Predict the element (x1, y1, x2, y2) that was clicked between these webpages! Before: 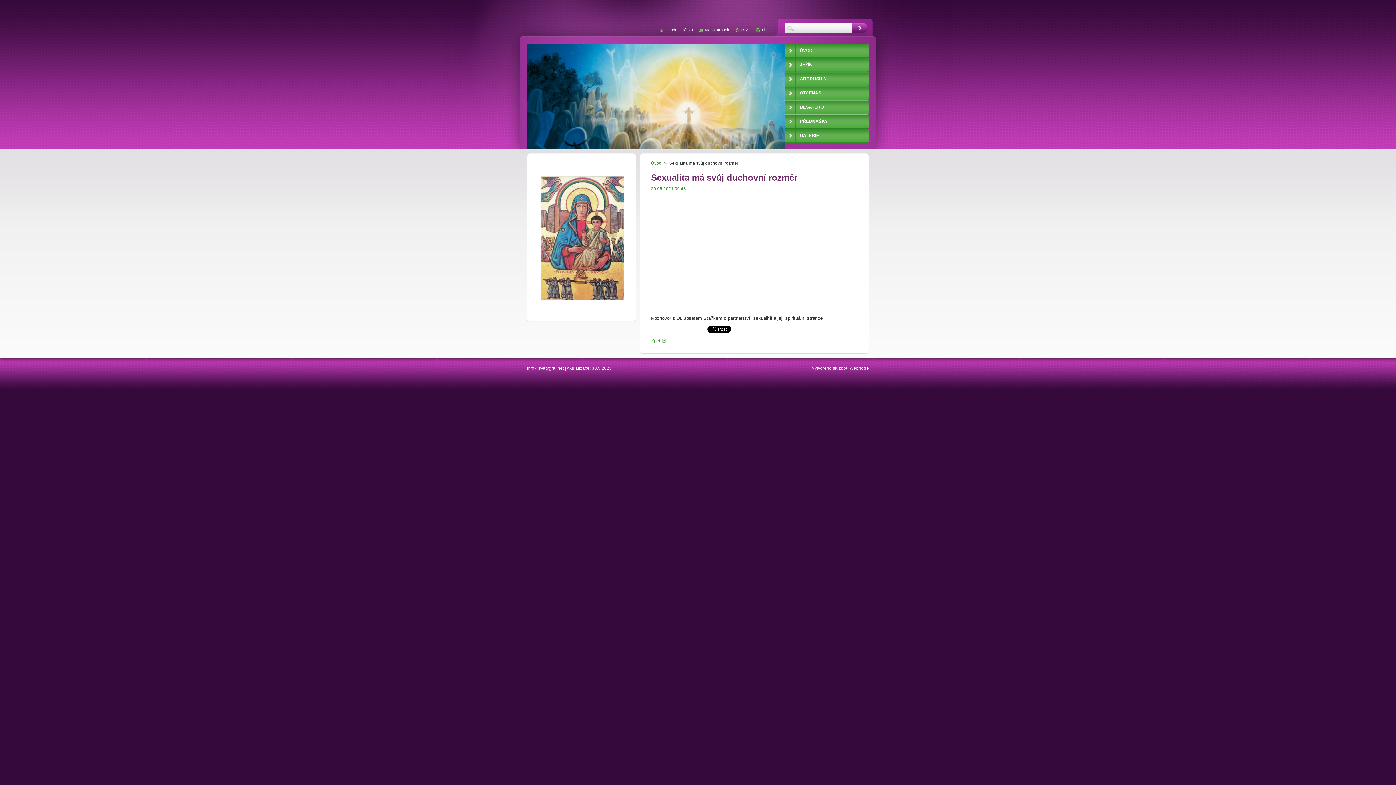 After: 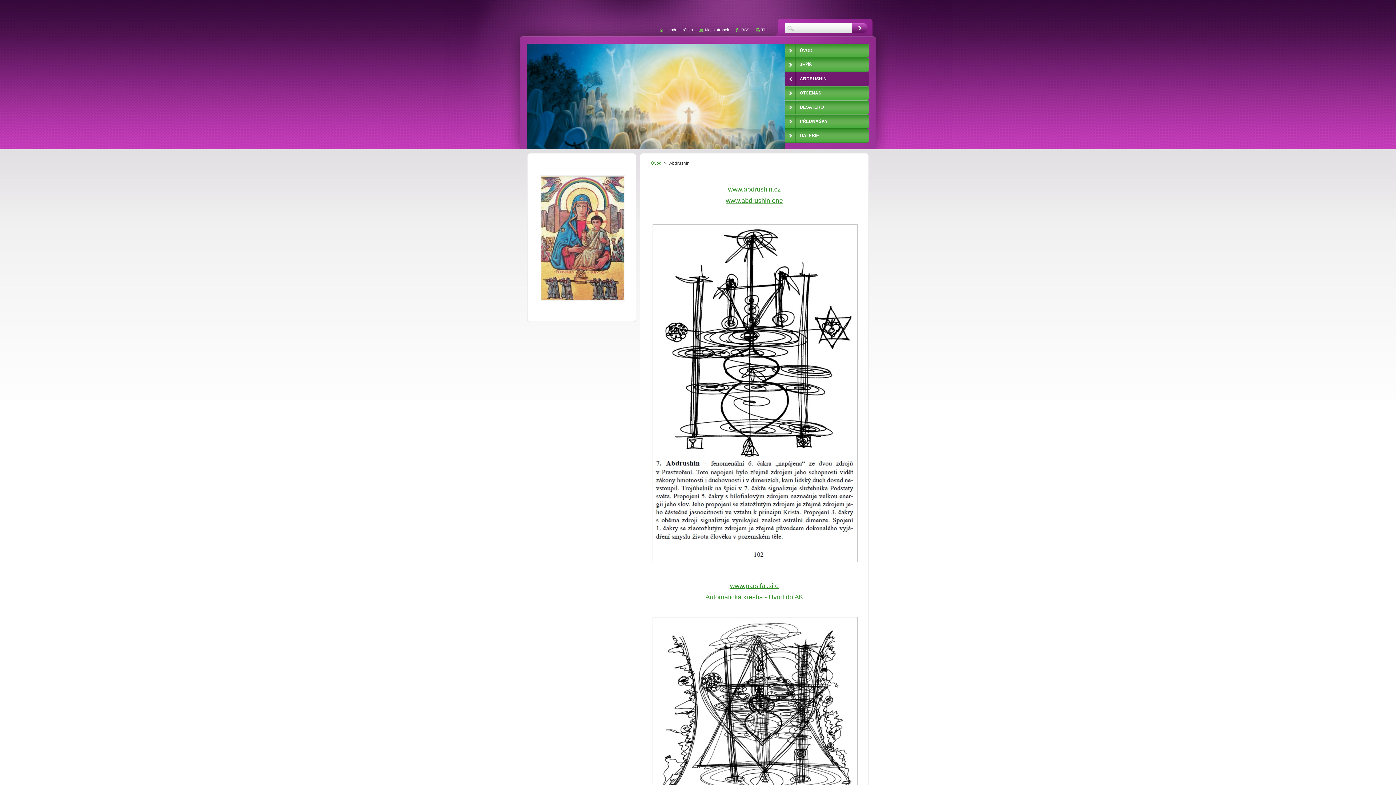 Action: bbox: (785, 72, 869, 86) label: ABDRUSHIN